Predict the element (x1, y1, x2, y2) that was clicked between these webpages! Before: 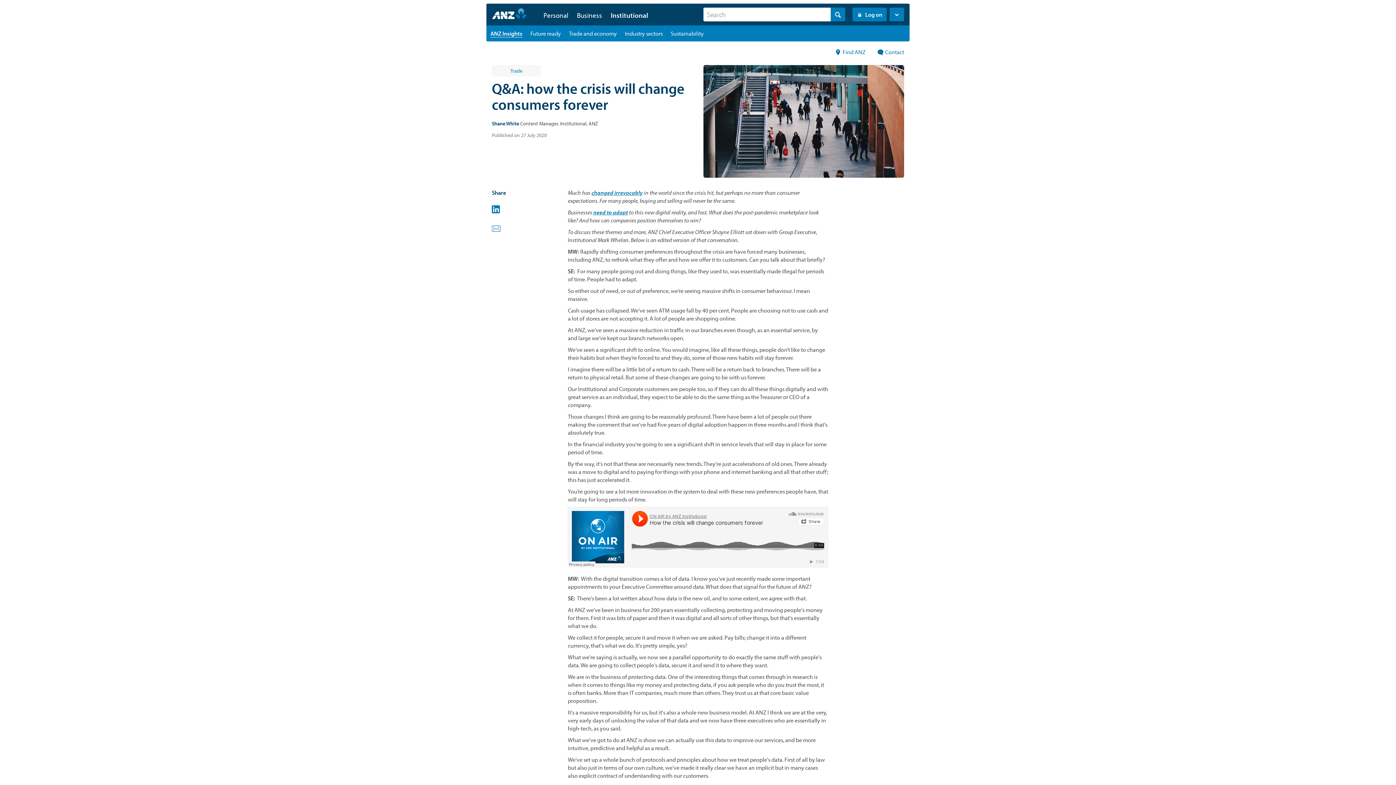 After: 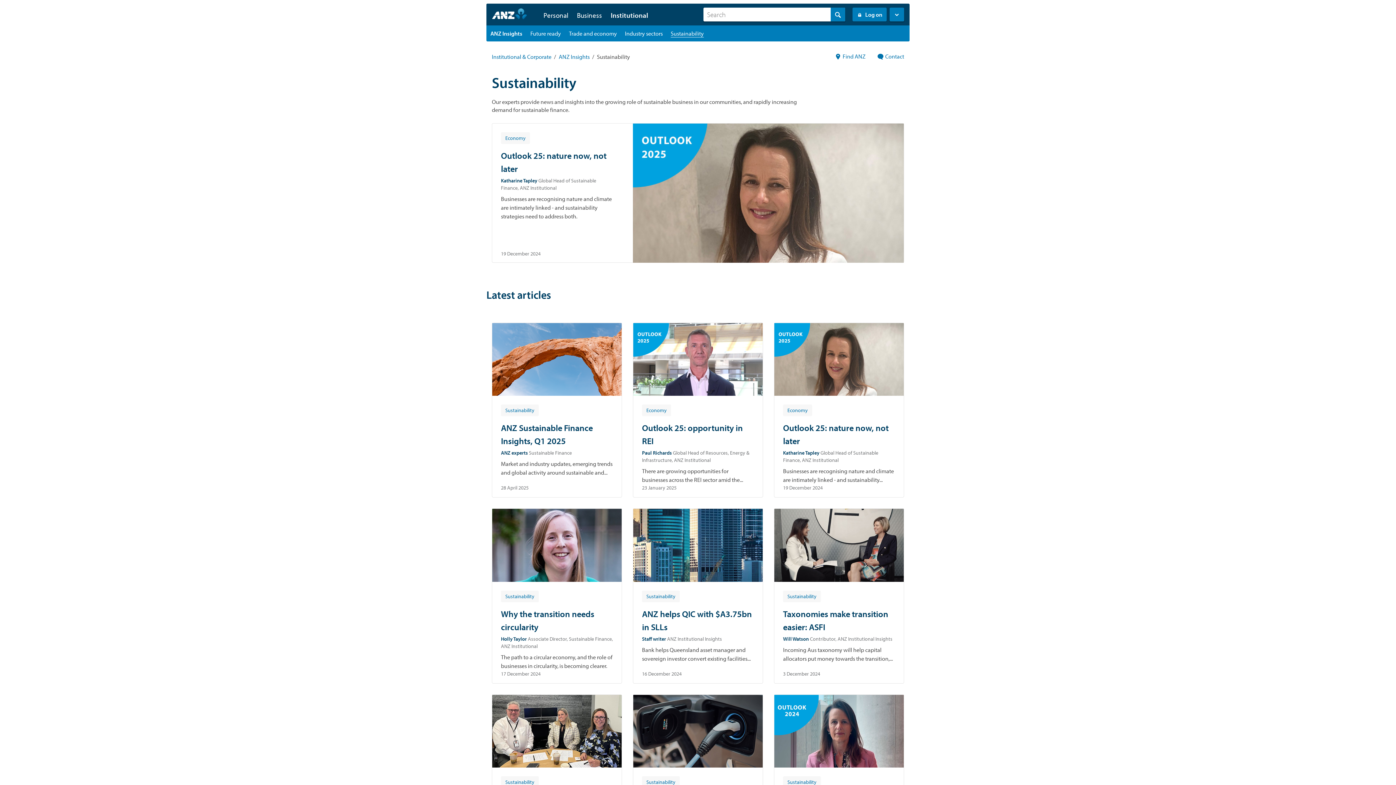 Action: label: Sustainability landing page bbox: (666, 25, 708, 41)